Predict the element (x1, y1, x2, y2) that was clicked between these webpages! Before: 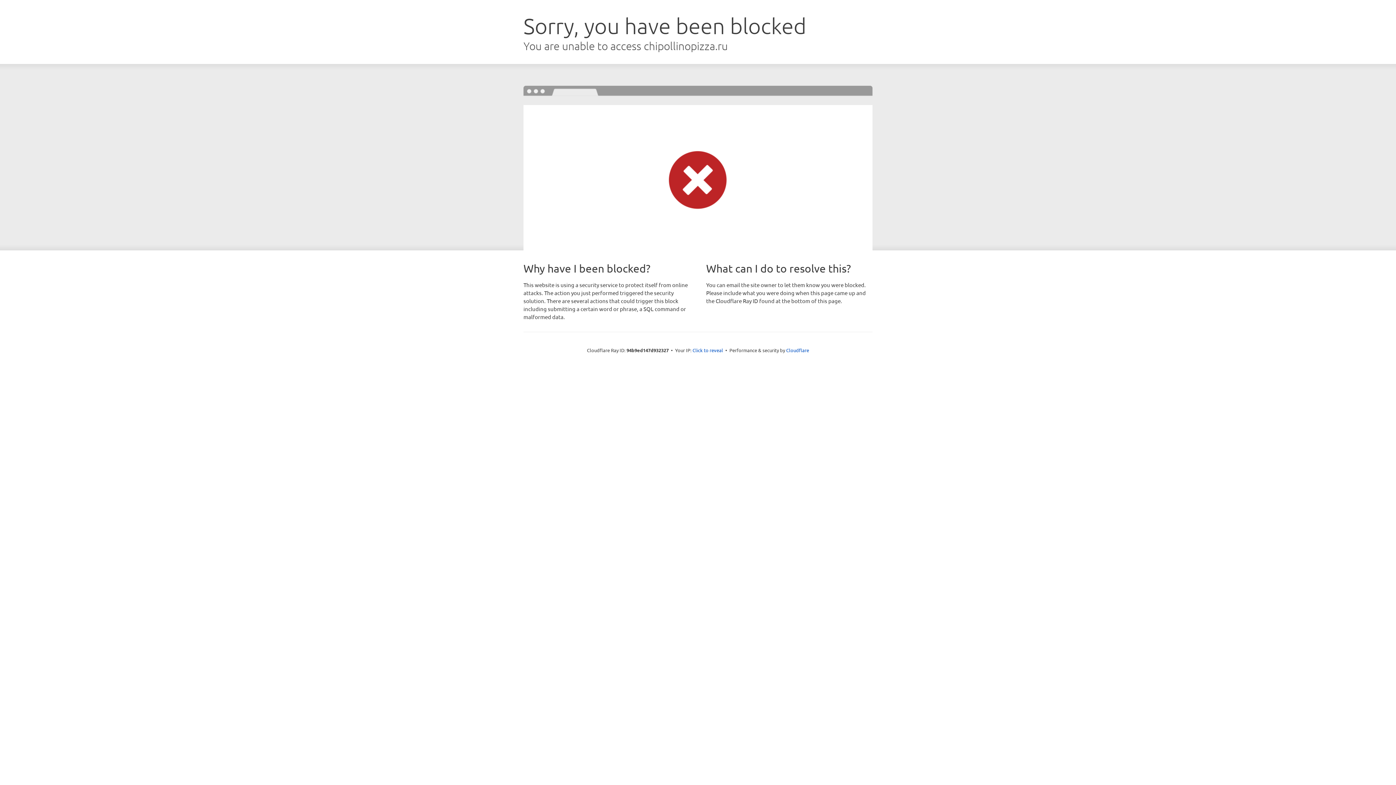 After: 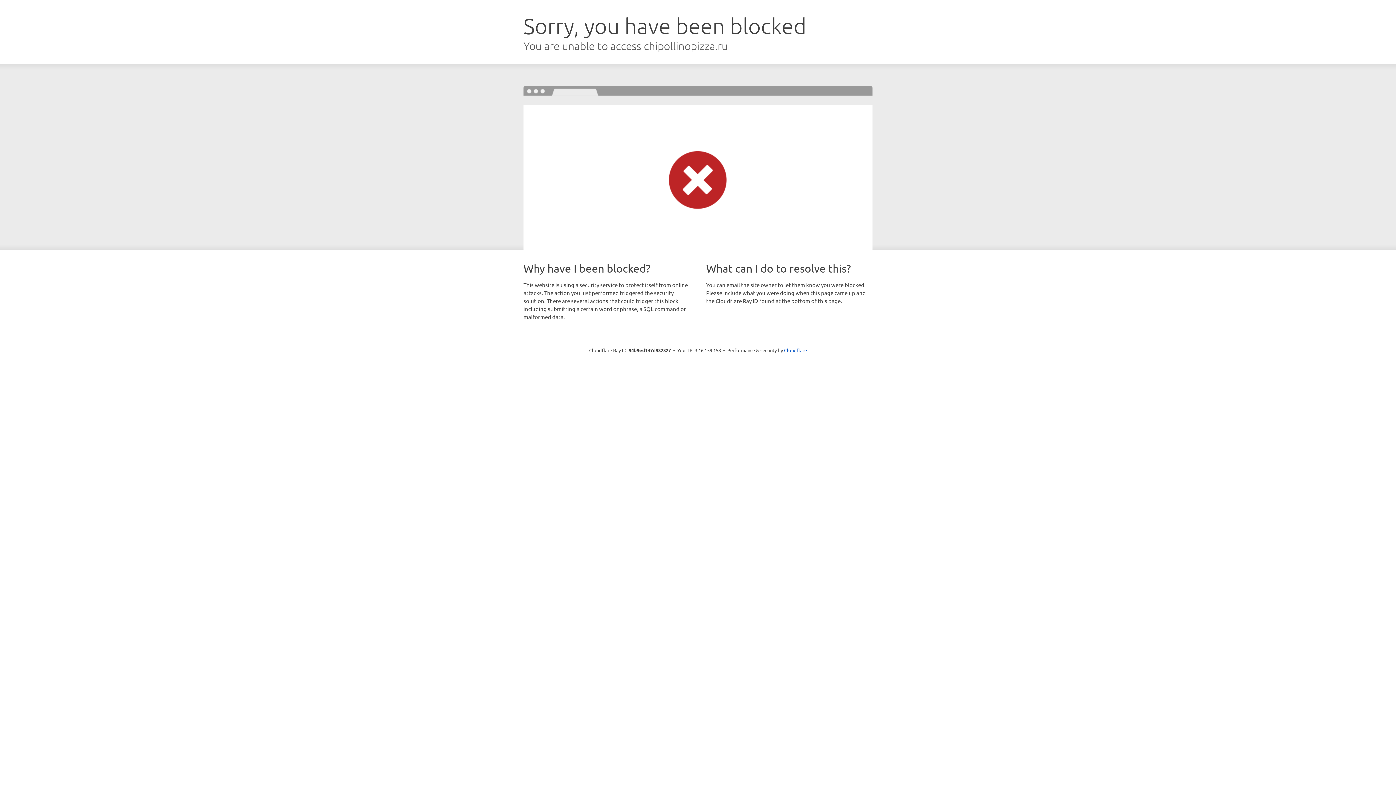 Action: bbox: (692, 346, 723, 353) label: Click to reveal